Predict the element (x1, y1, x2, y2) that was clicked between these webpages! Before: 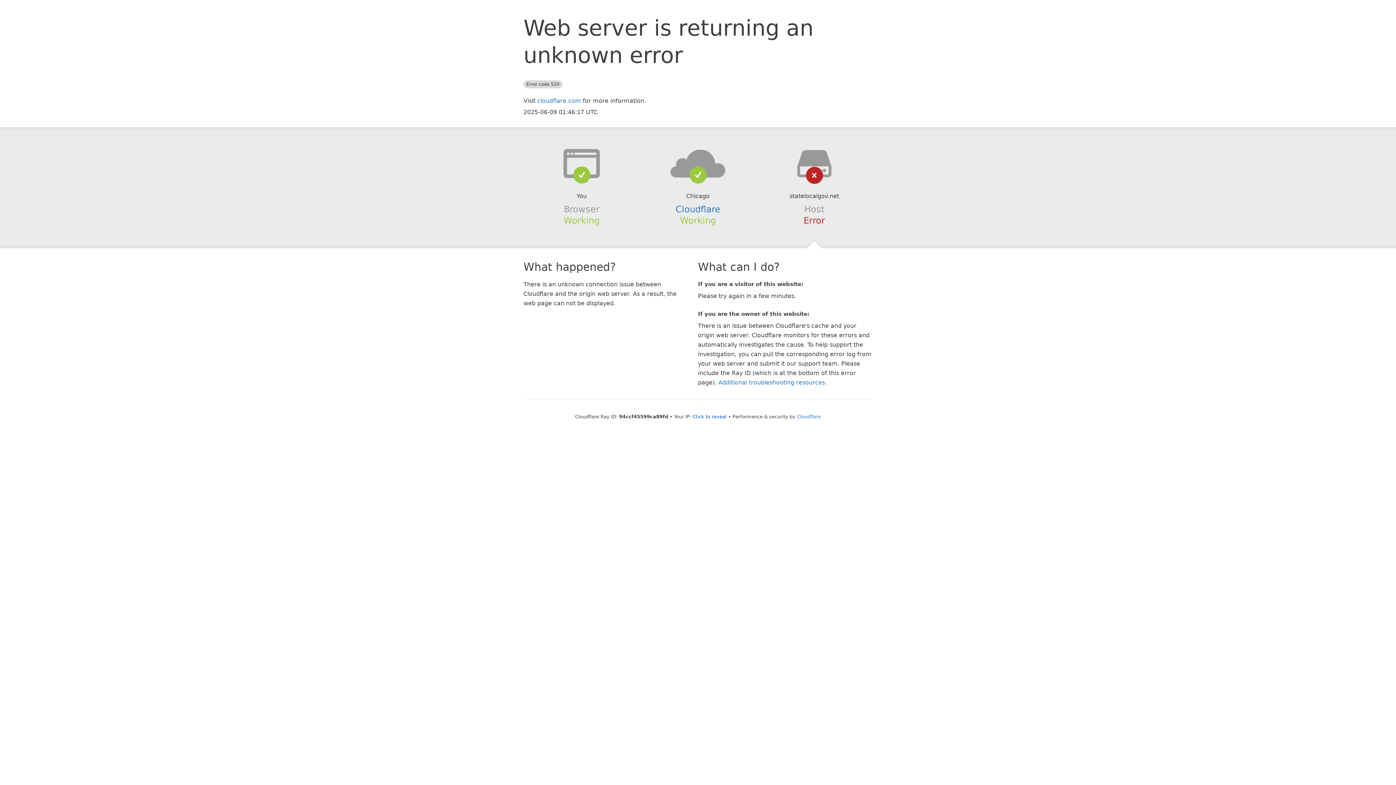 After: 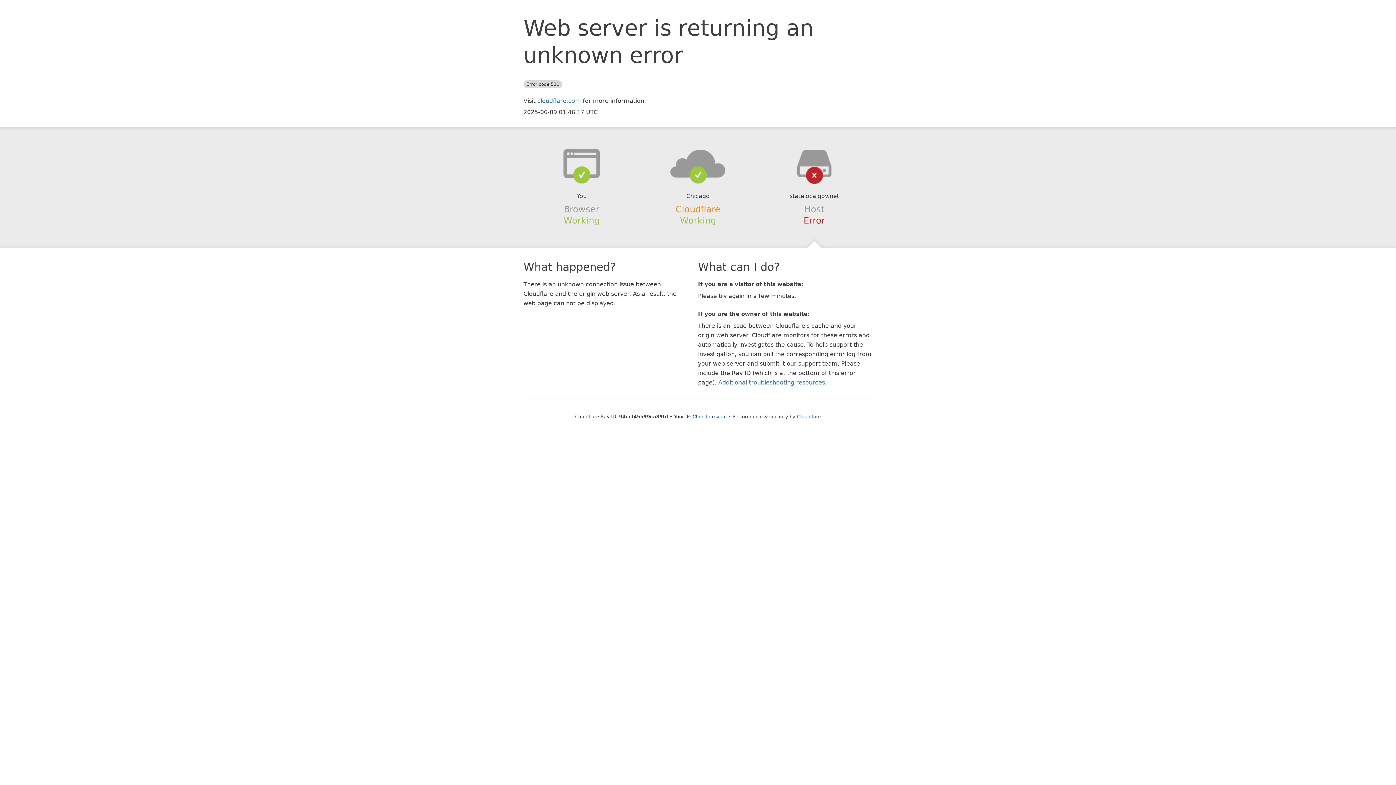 Action: bbox: (675, 204, 720, 214) label: Cloudflare